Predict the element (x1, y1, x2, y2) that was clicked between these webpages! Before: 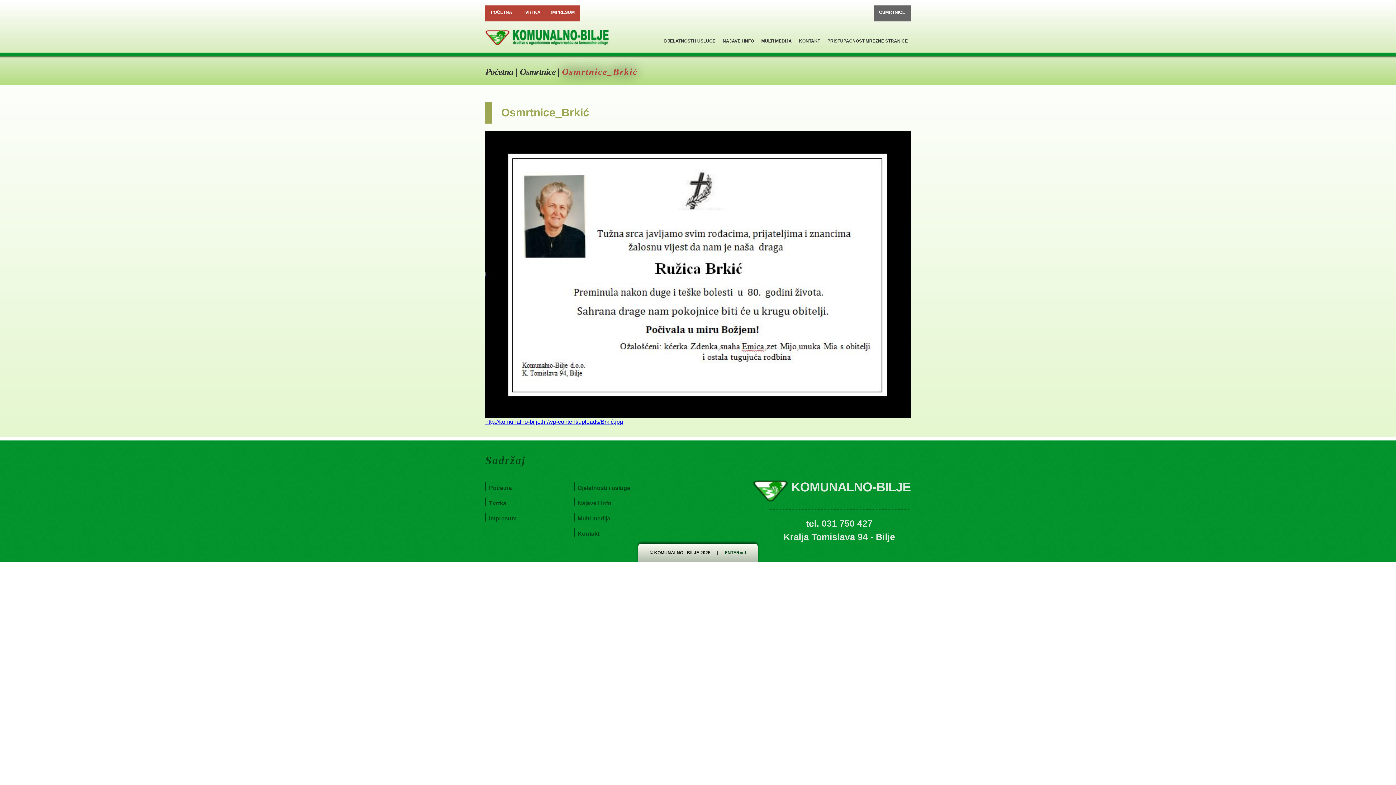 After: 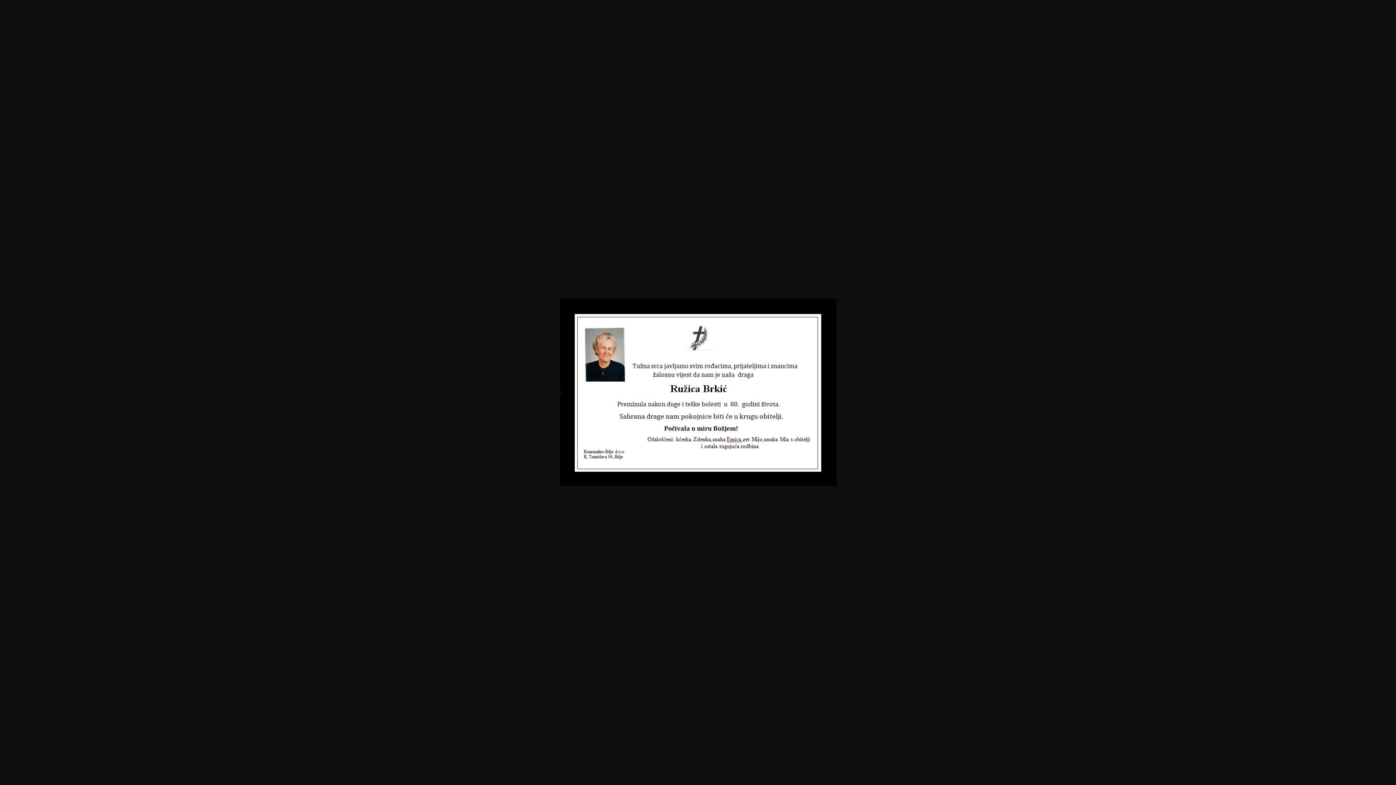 Action: bbox: (485, 418, 623, 426) label: http://komunalno-bilje.hr/wp-content/uploads/Brkić.jpg